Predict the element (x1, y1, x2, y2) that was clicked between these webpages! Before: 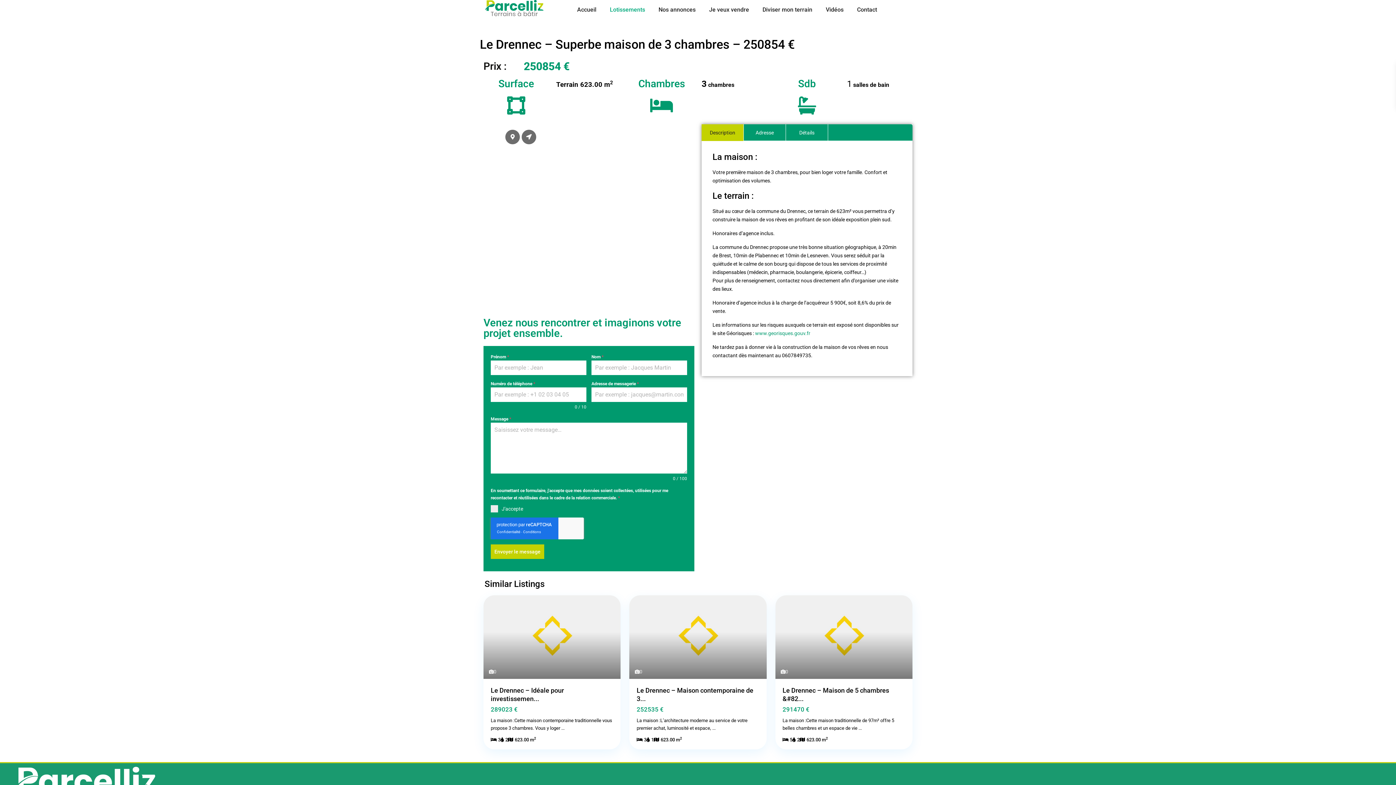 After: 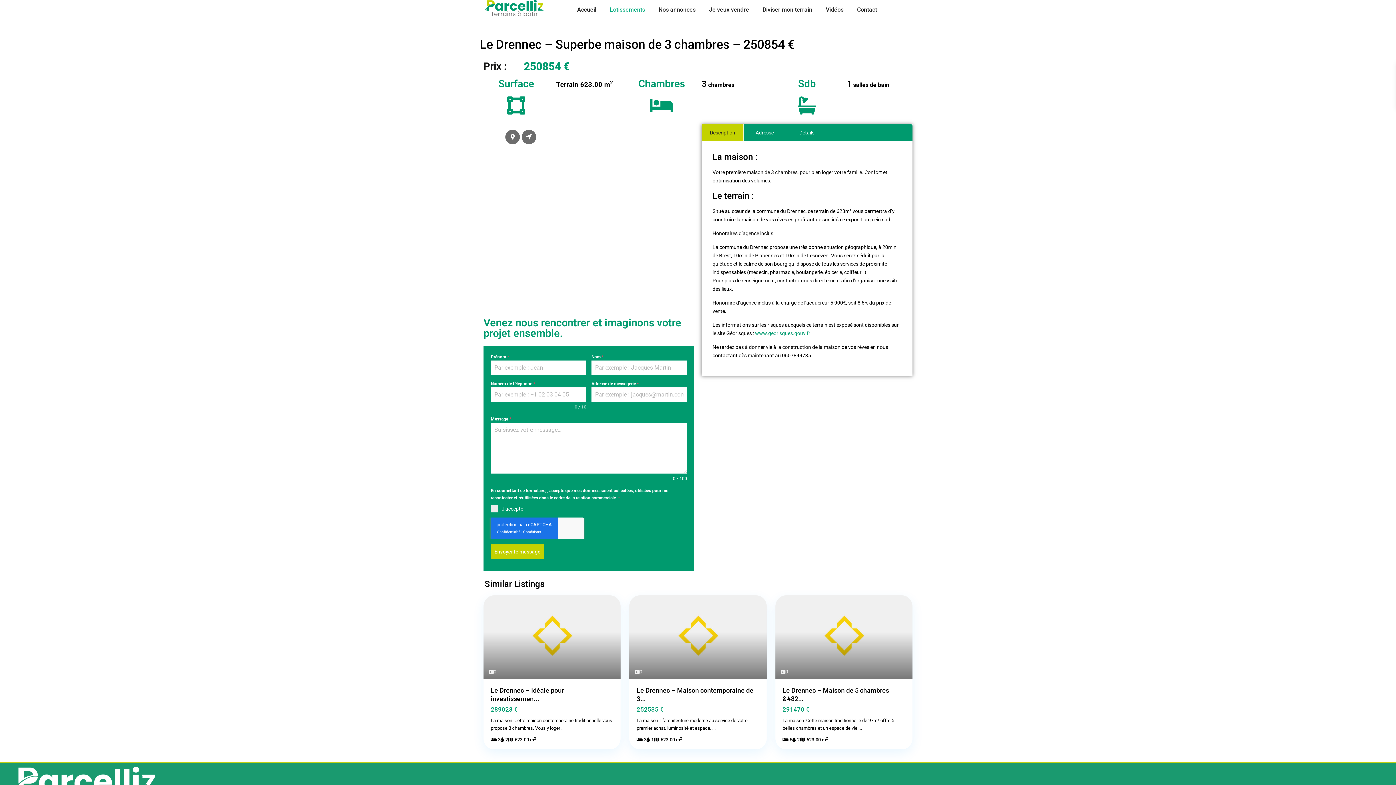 Action: label: Description bbox: (701, 124, 743, 141)